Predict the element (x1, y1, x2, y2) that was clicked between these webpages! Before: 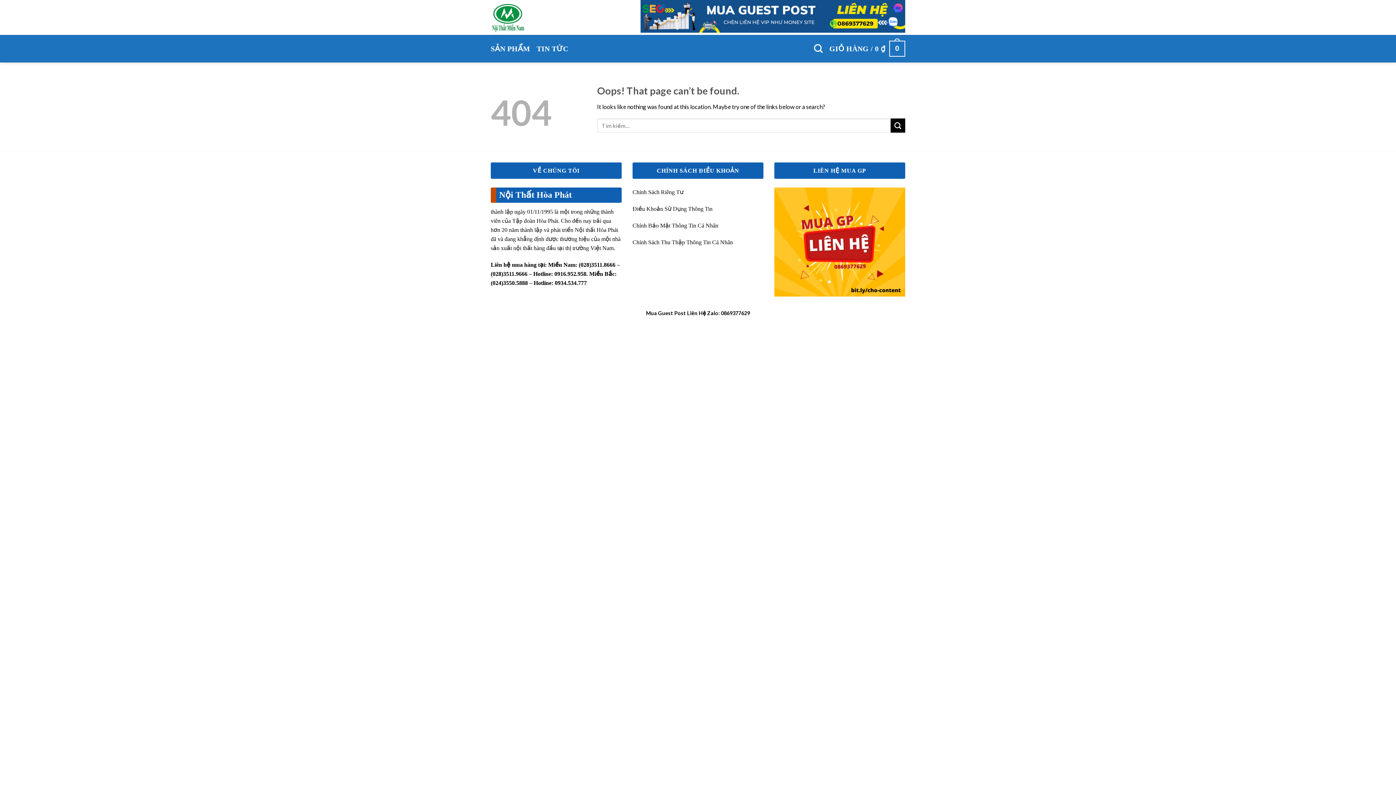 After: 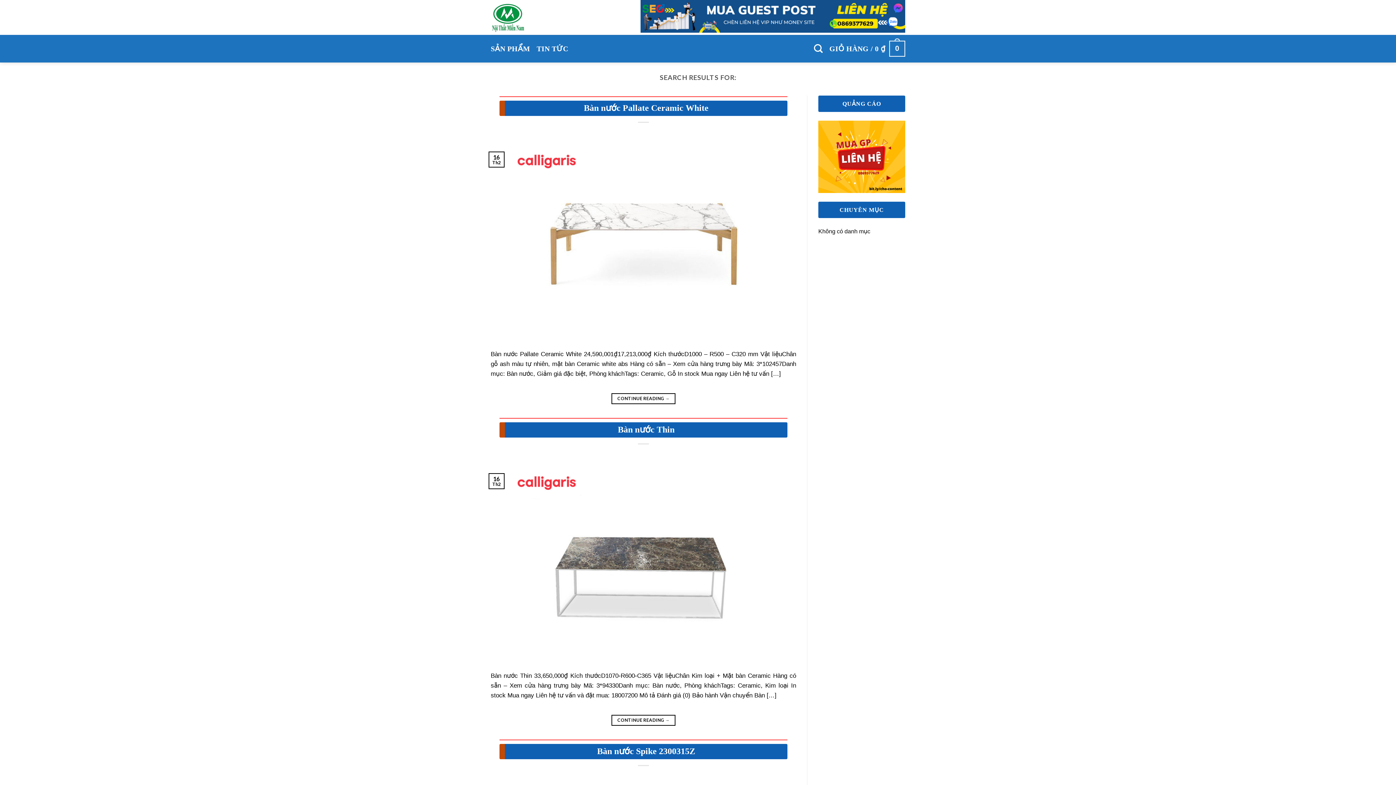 Action: bbox: (890, 118, 905, 132) label: Submit